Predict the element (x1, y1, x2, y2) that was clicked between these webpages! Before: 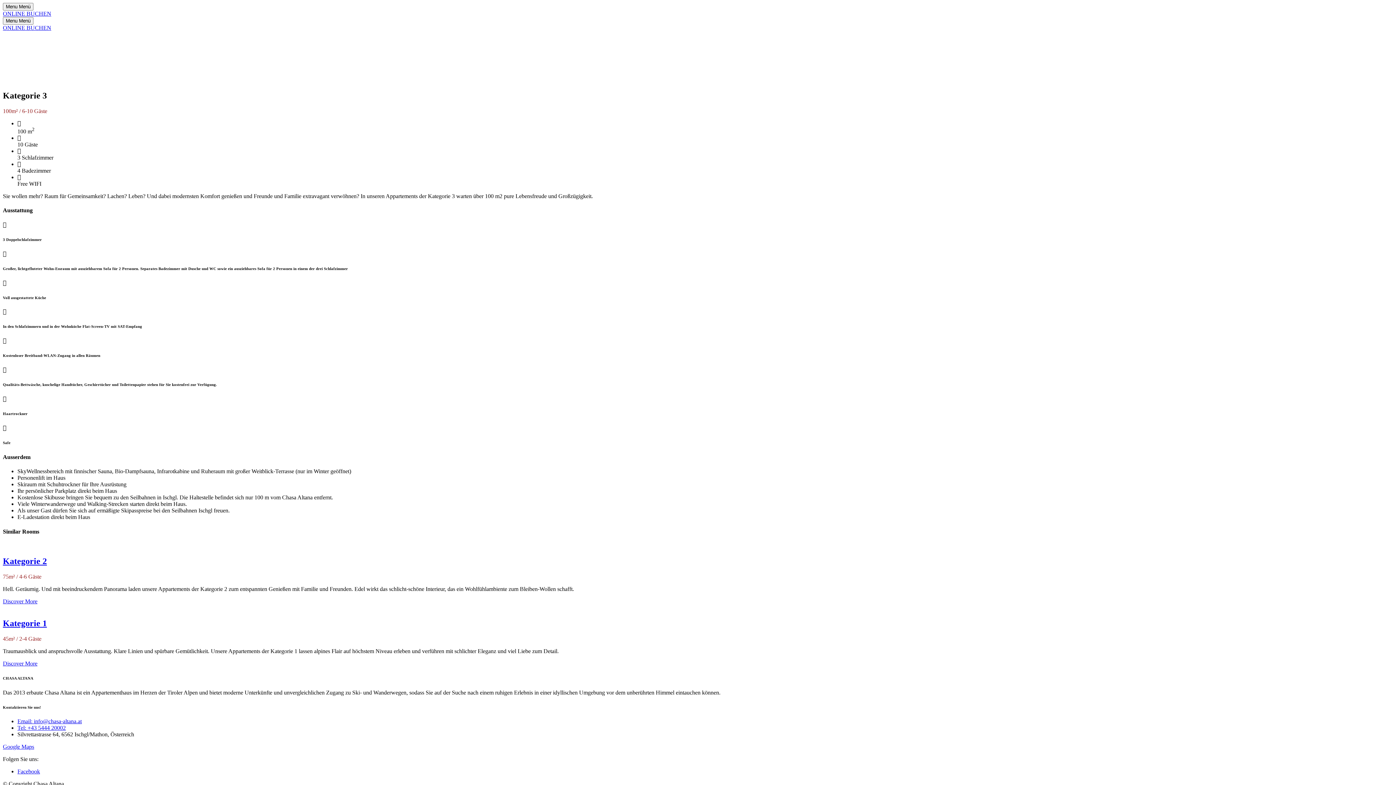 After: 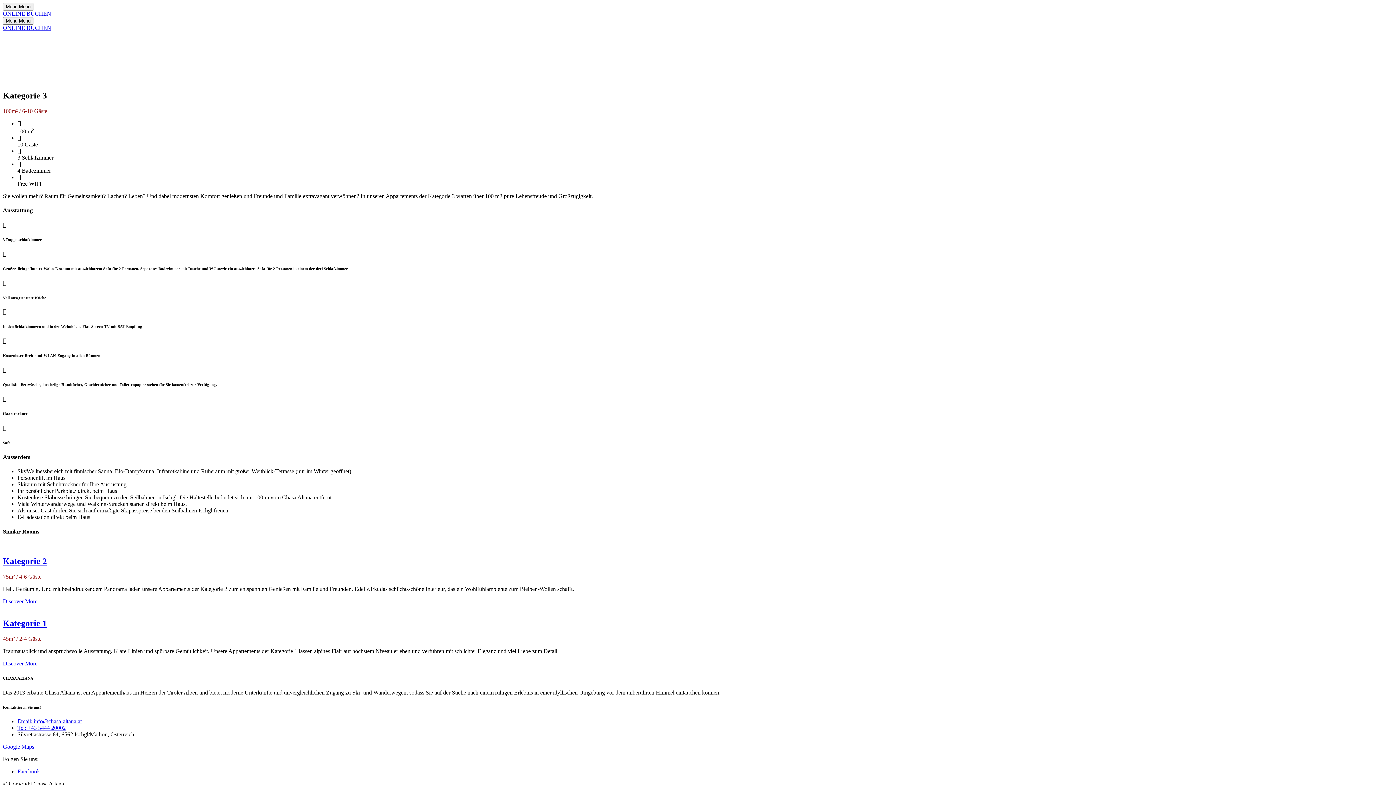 Action: bbox: (17, 718, 81, 724) label: Email: info@chasa-altana.at